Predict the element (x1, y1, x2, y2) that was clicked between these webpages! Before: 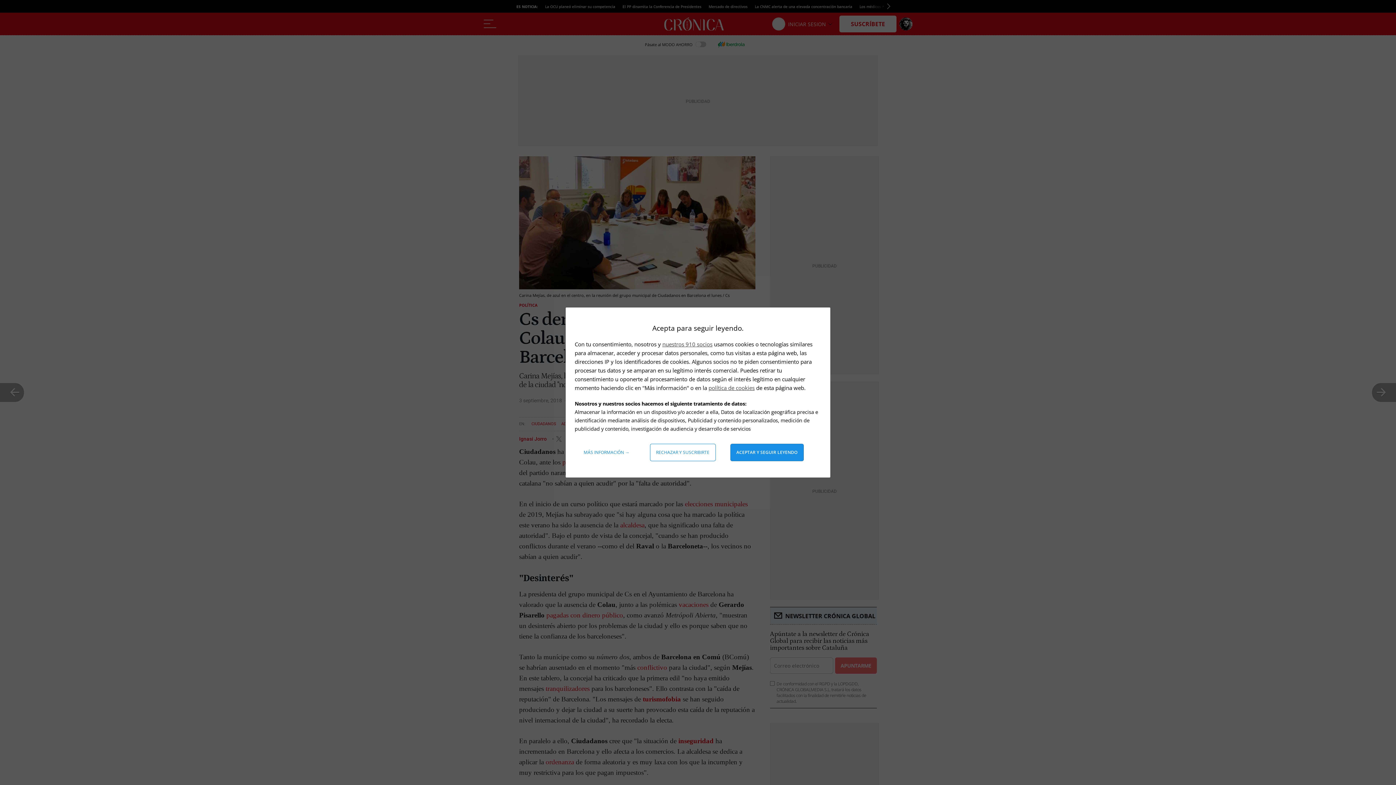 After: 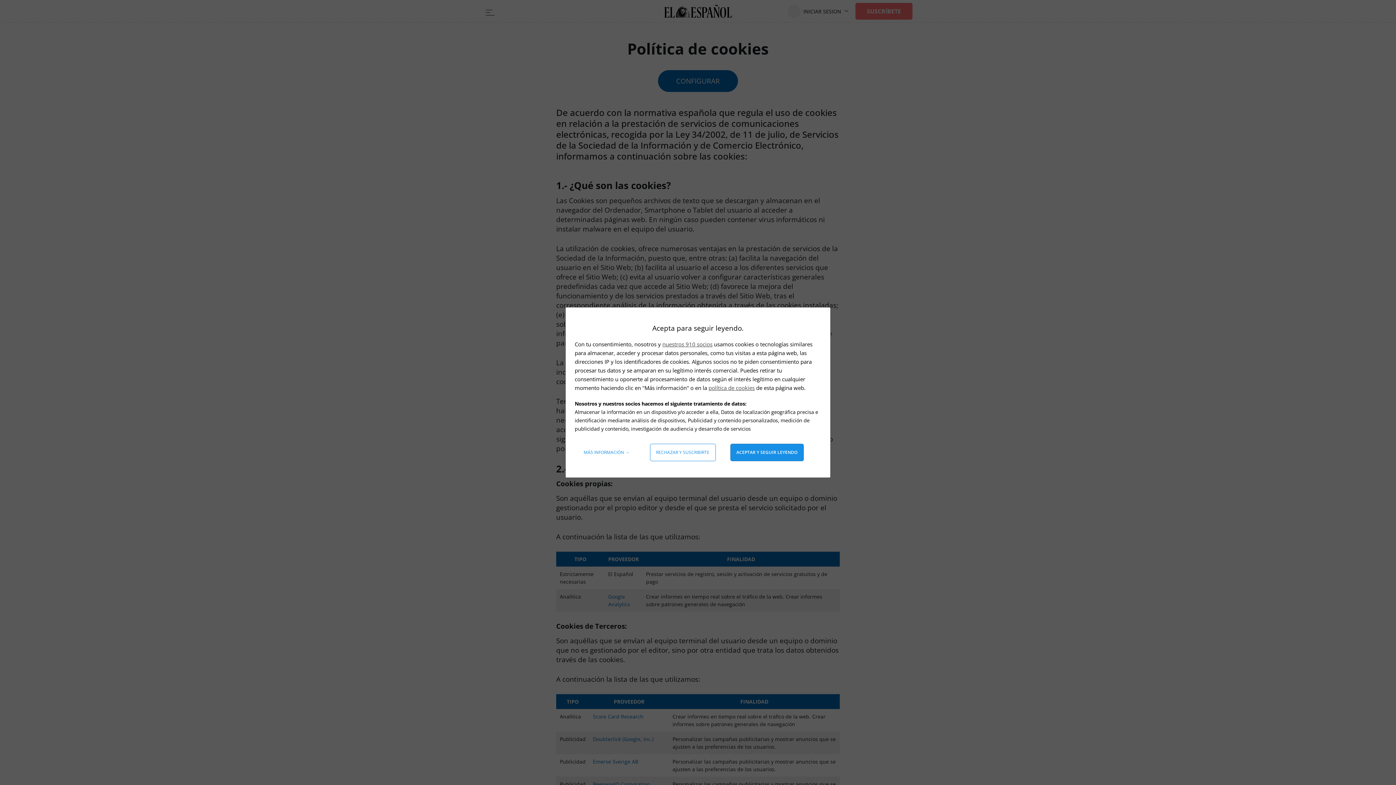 Action: bbox: (708, 384, 754, 391) label: política de cookies